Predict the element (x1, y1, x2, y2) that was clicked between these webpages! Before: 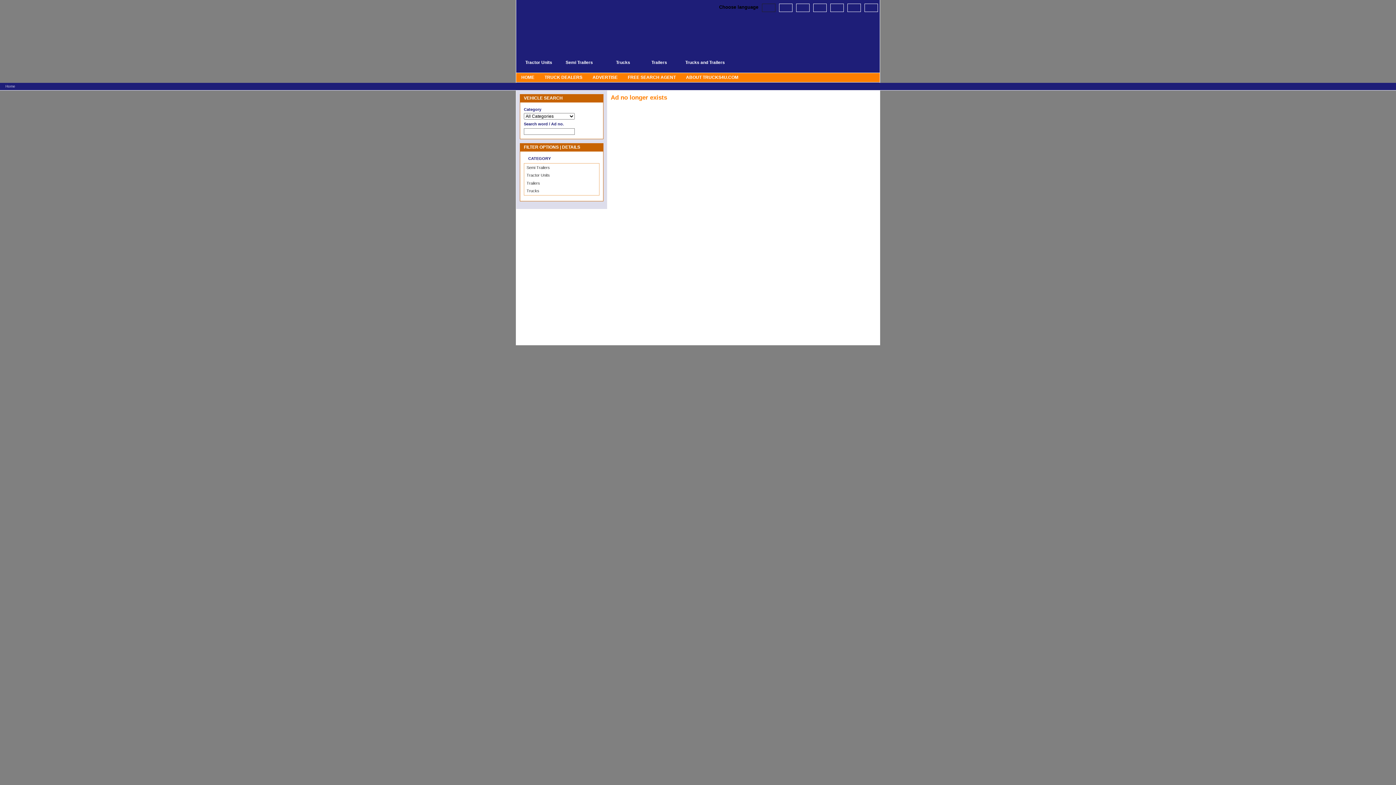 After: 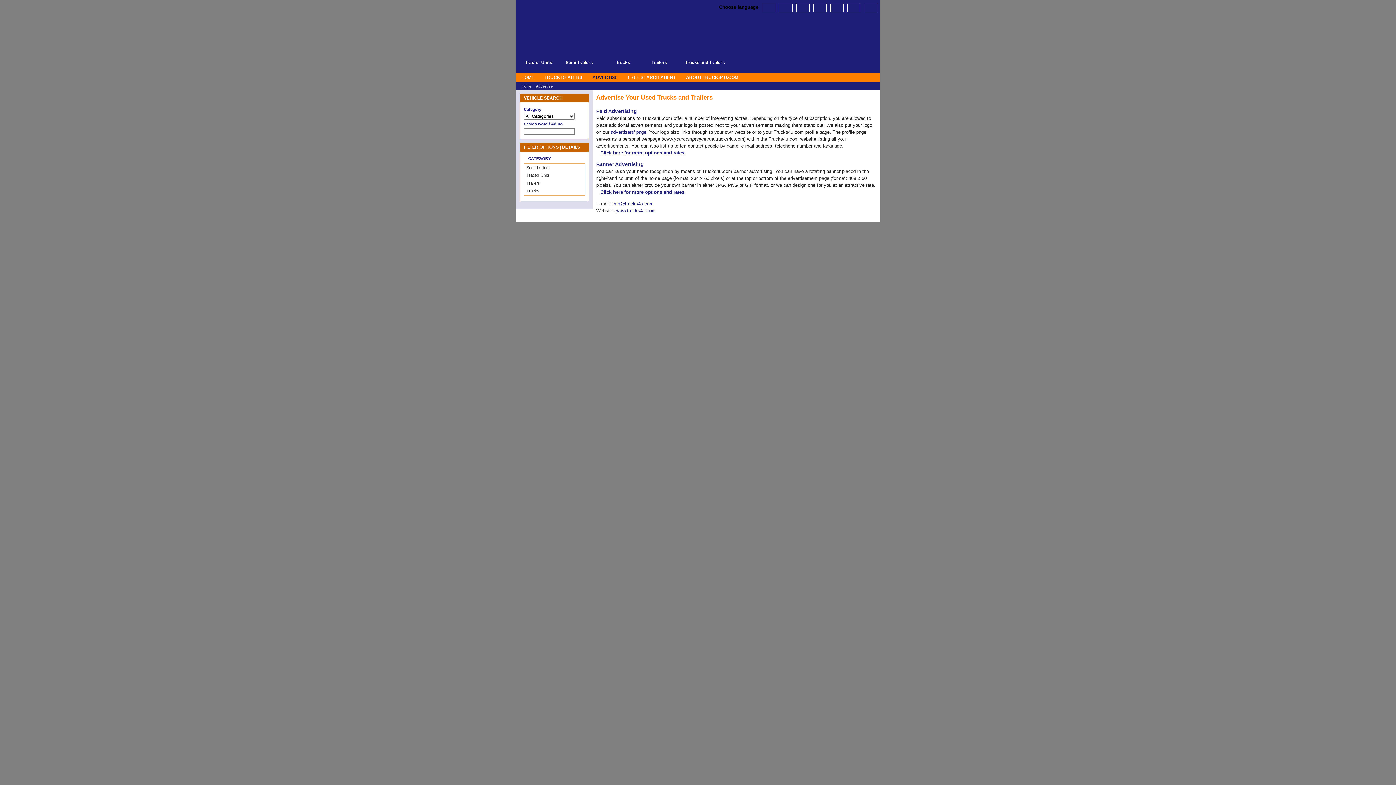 Action: label: ADVERTISE bbox: (587, 73, 622, 82)